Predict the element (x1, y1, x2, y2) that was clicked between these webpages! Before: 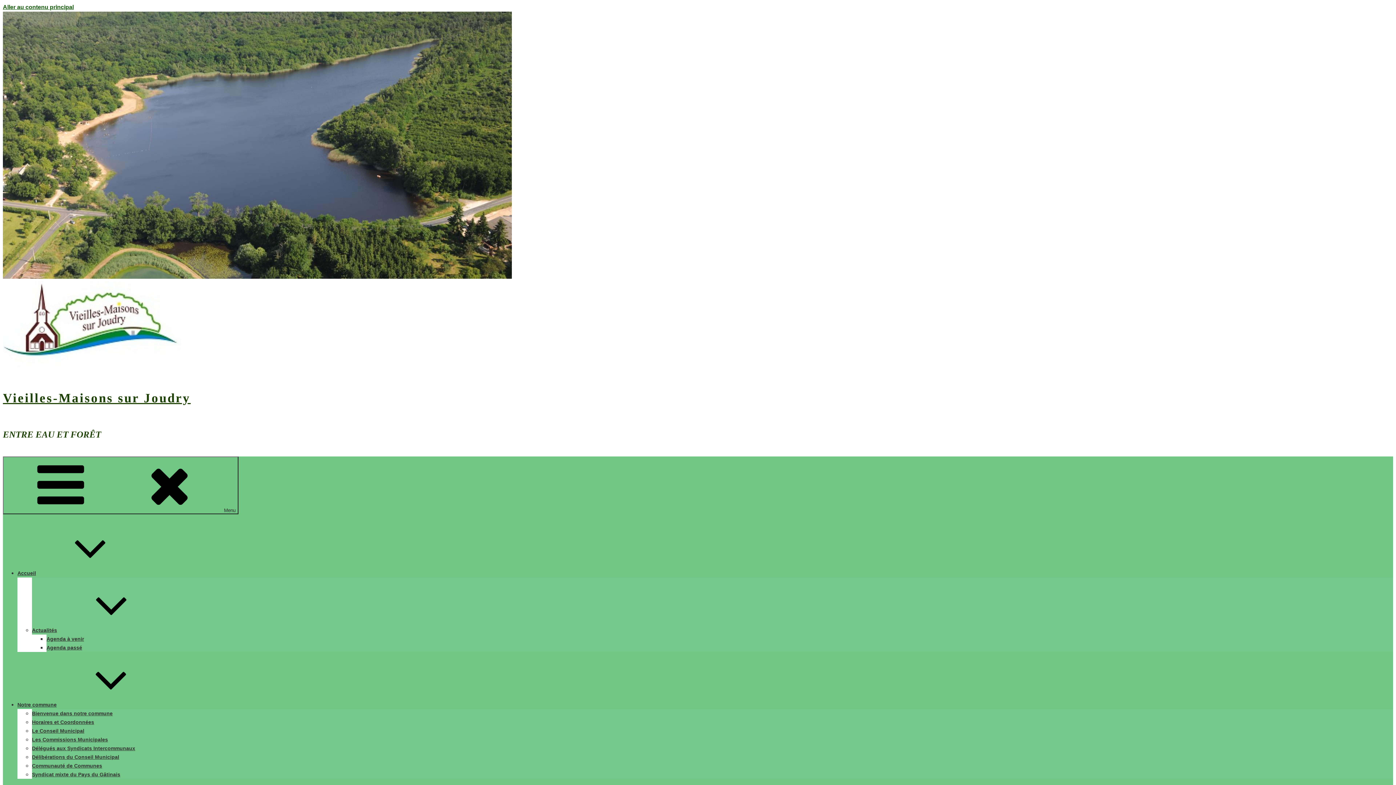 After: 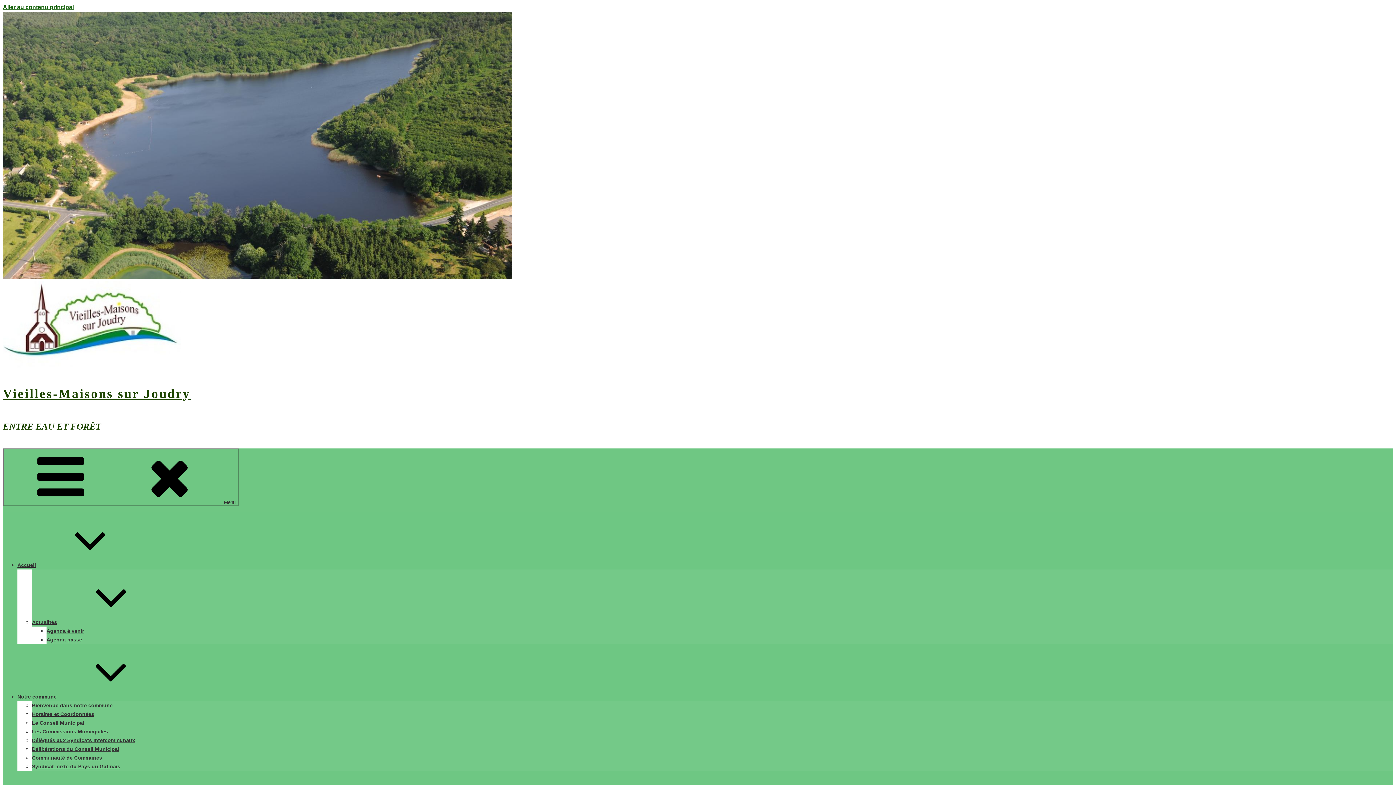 Action: bbox: (2, 367, 181, 373)